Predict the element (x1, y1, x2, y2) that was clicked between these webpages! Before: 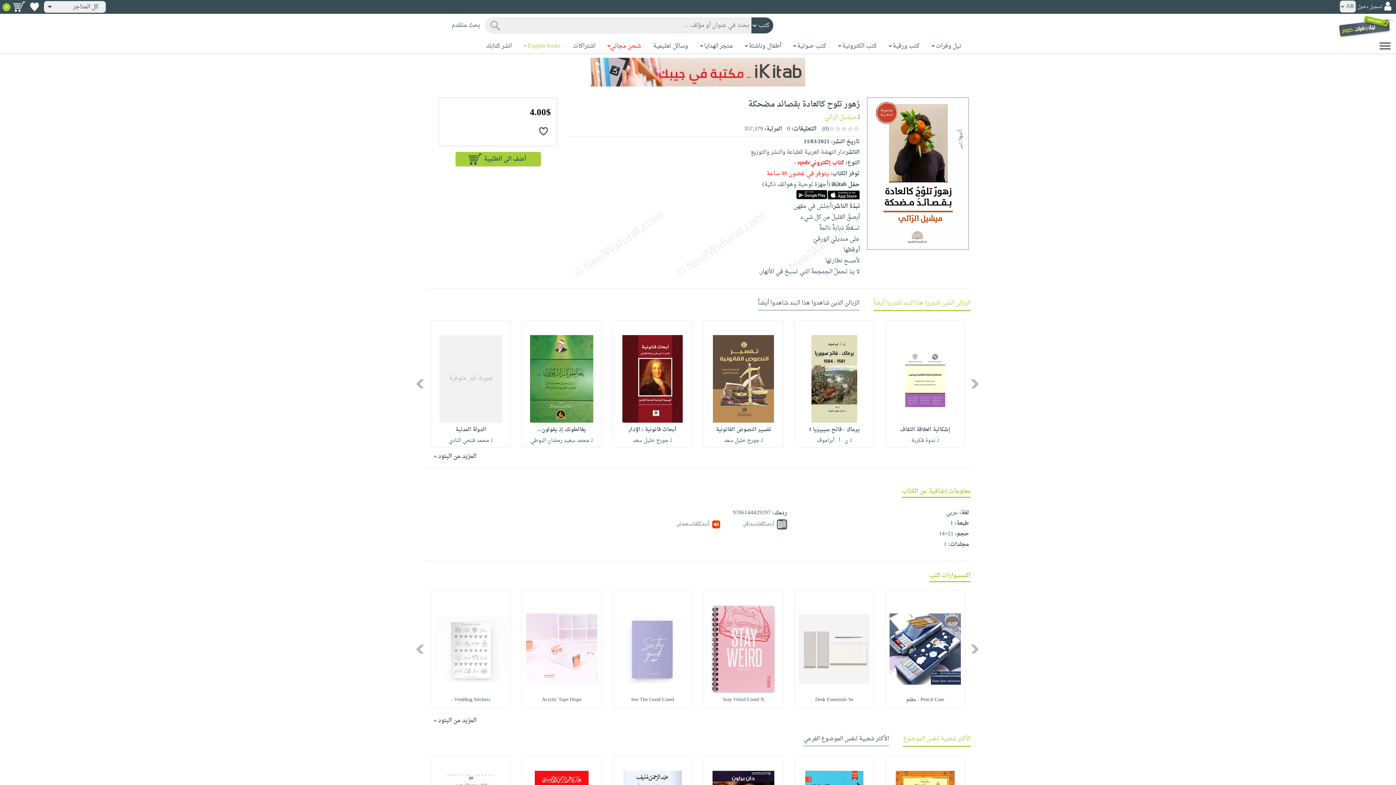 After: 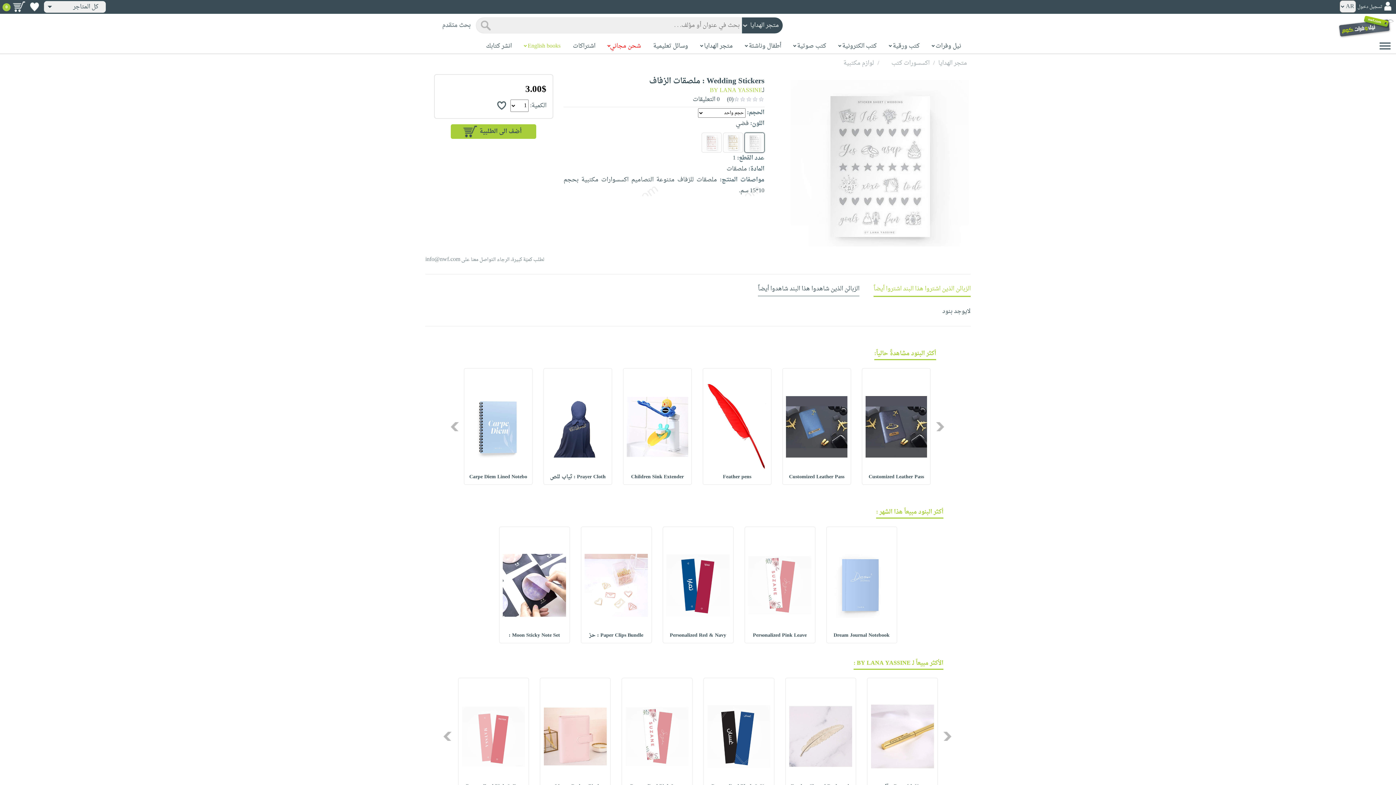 Action: bbox: (451, 695, 490, 705) label: Wedding Stickers :